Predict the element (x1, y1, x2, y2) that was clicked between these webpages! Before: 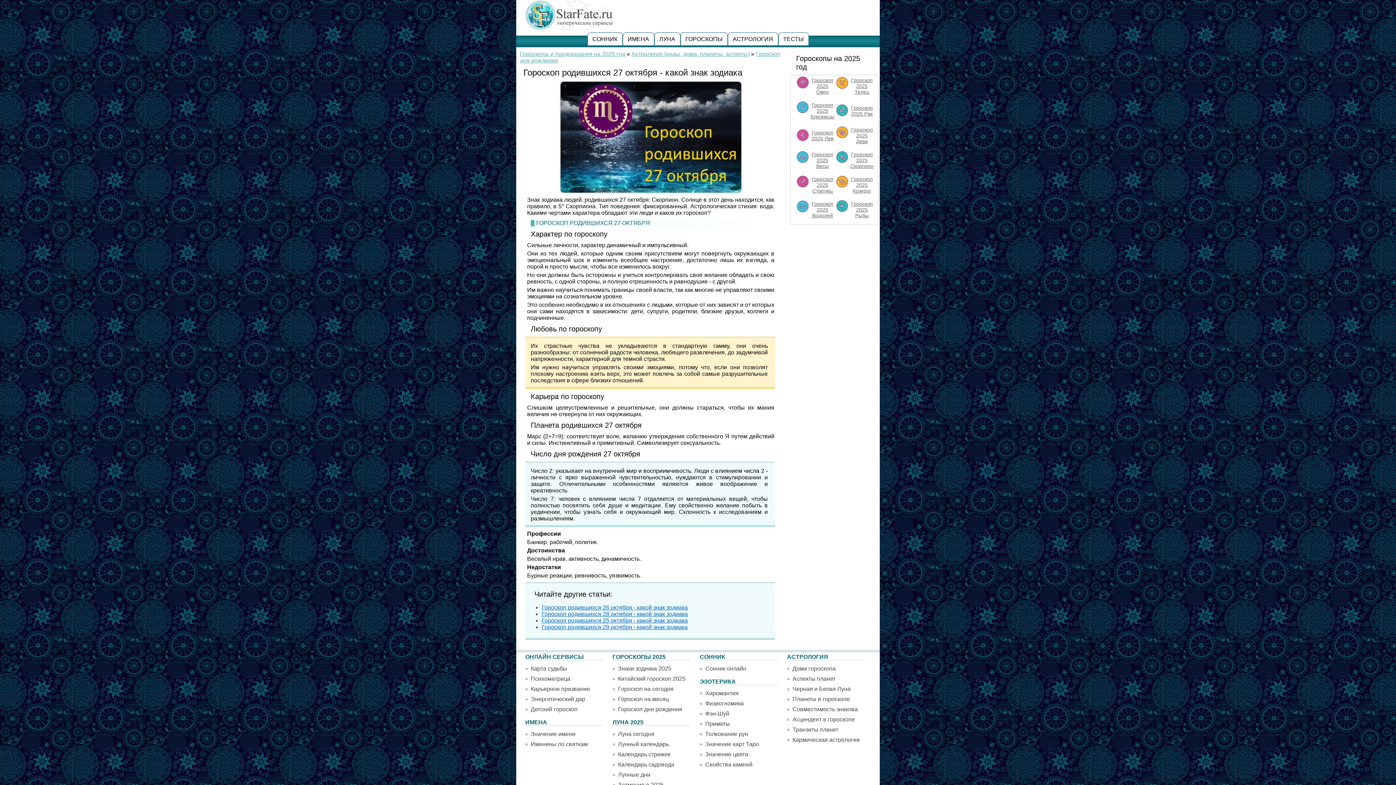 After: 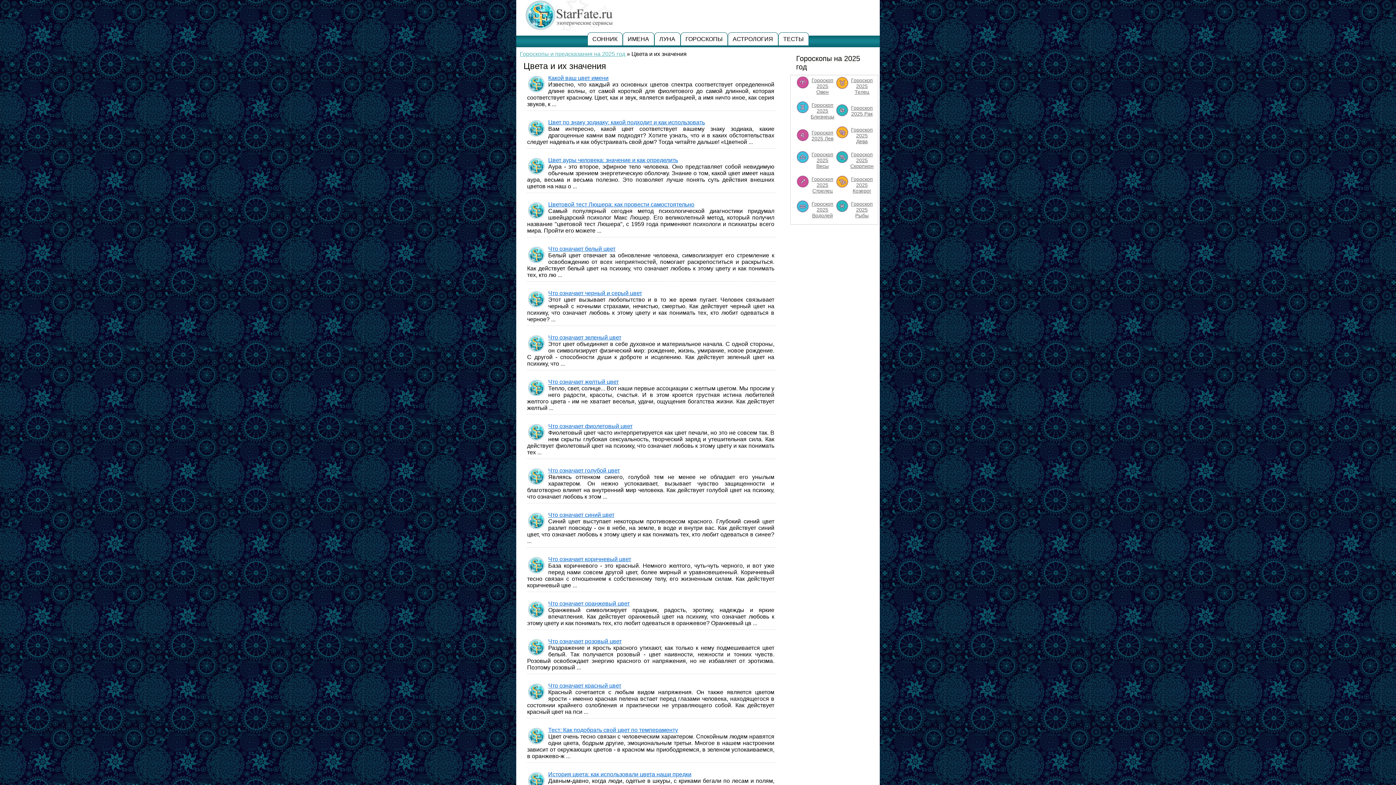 Action: bbox: (705, 751, 748, 757) label: Значение цвета